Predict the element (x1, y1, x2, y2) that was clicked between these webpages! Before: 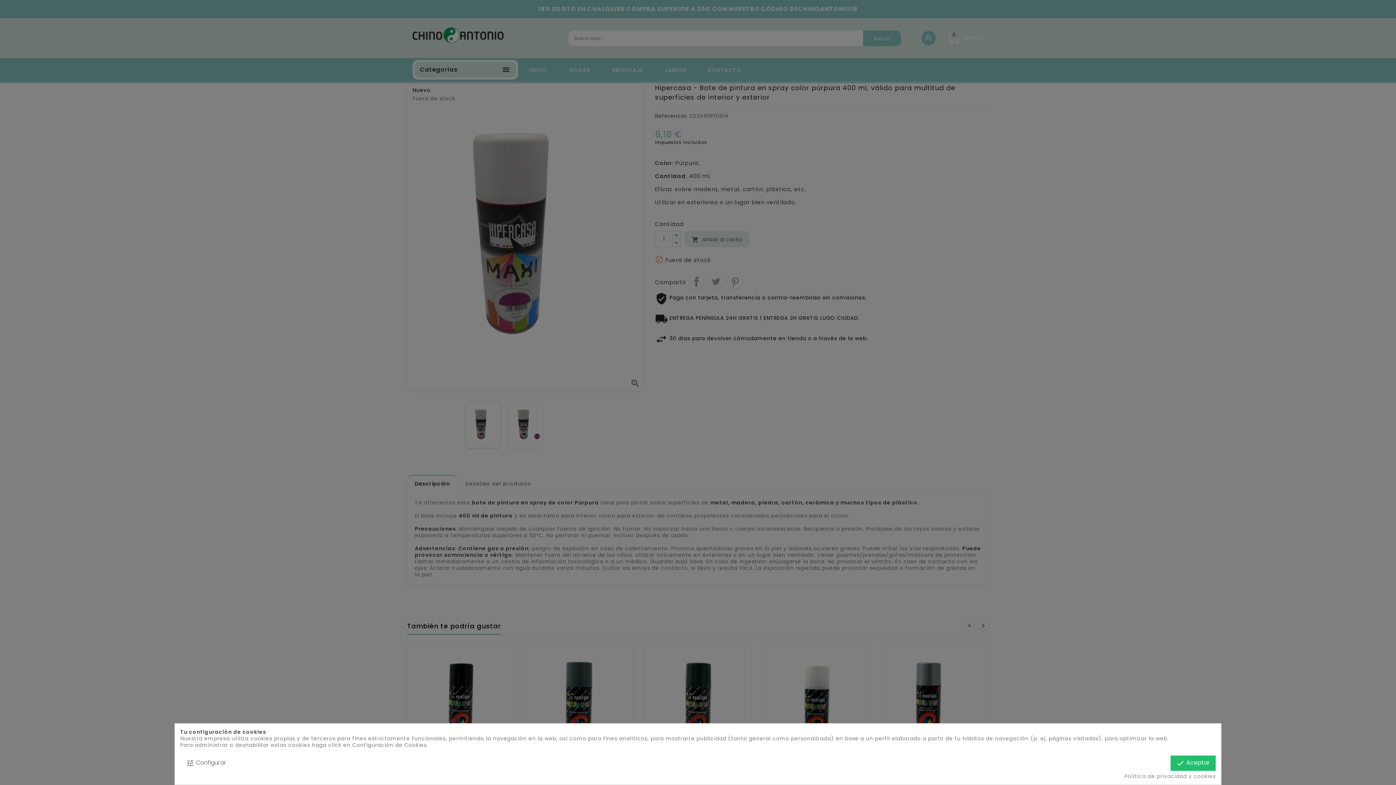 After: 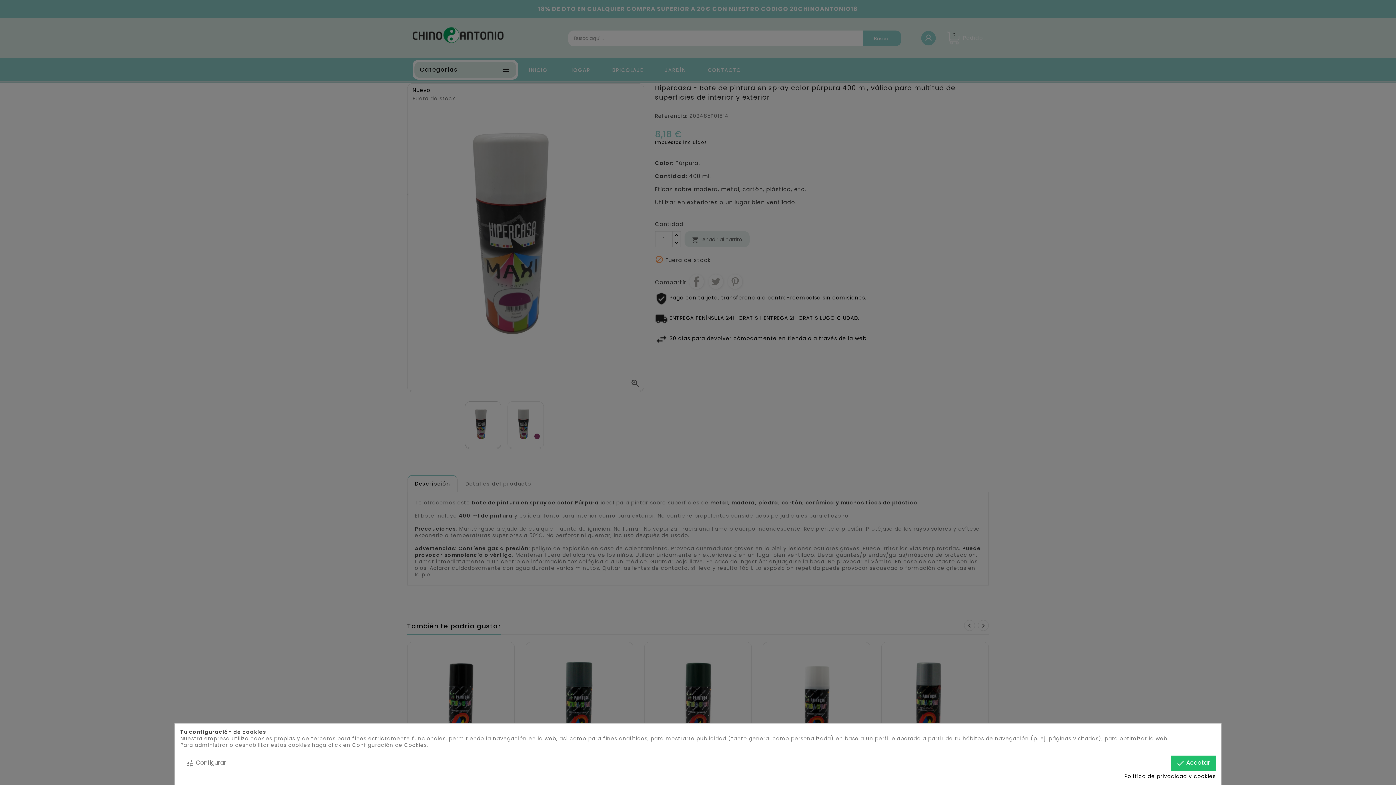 Action: bbox: (1124, 773, 1216, 780) label: Política de privacidad y cookies